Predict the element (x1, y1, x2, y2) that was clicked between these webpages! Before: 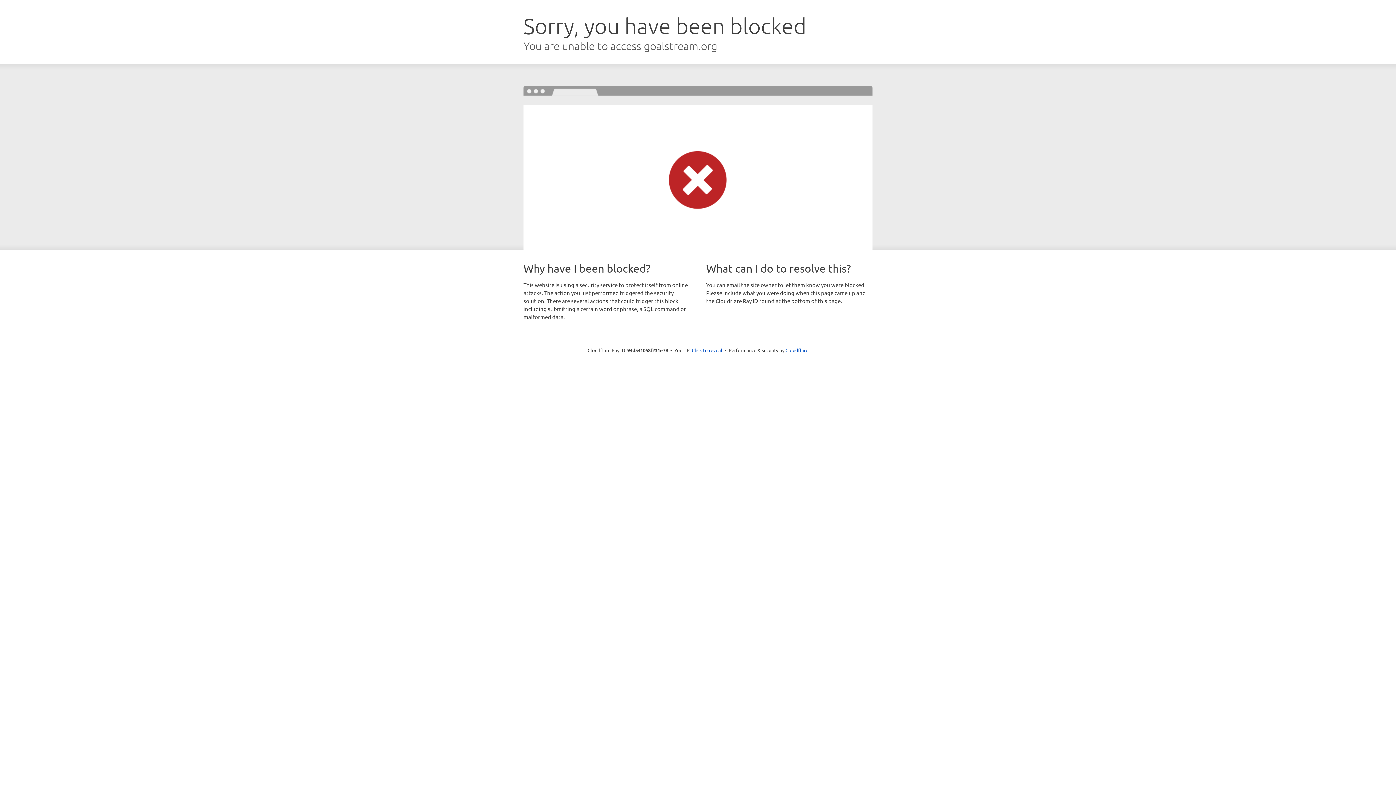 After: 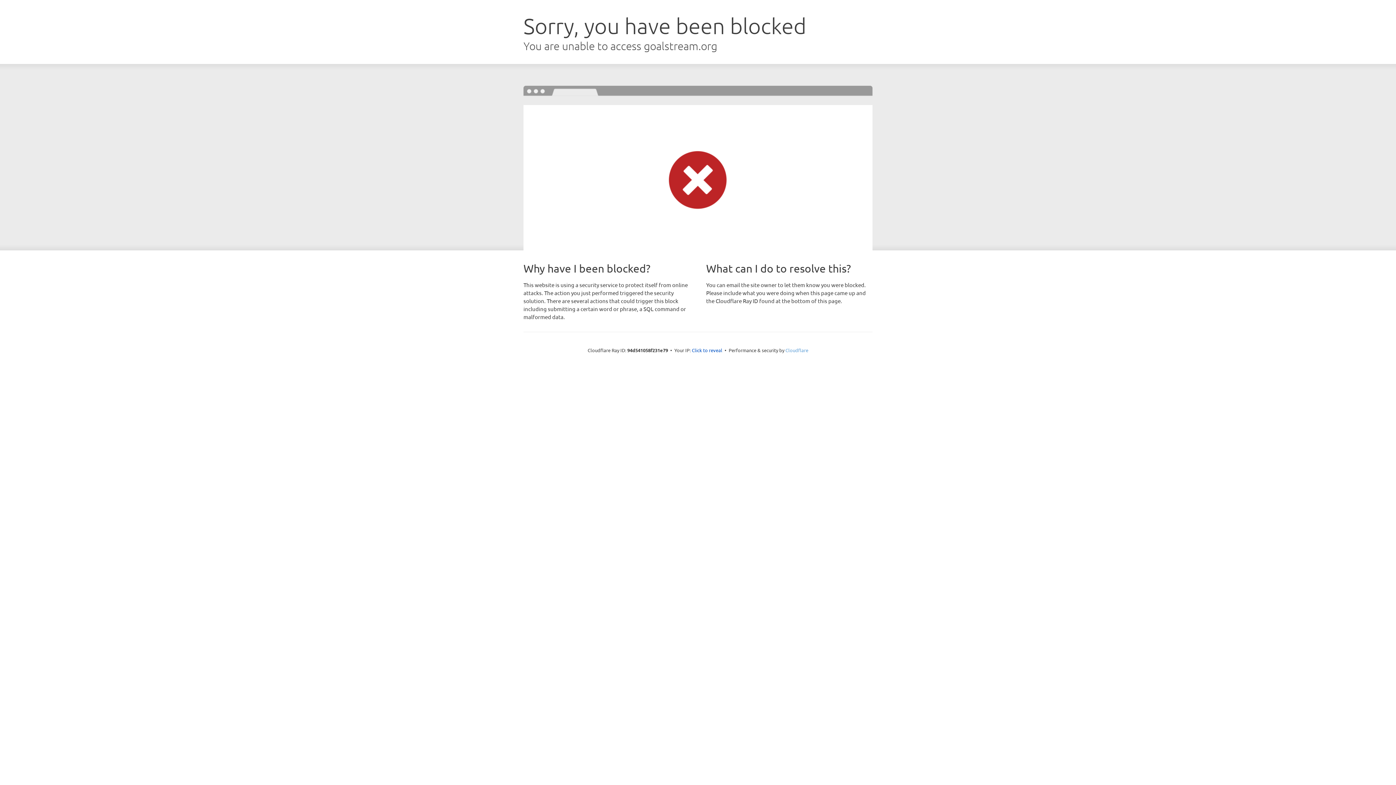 Action: bbox: (785, 347, 808, 353) label: Cloudflare